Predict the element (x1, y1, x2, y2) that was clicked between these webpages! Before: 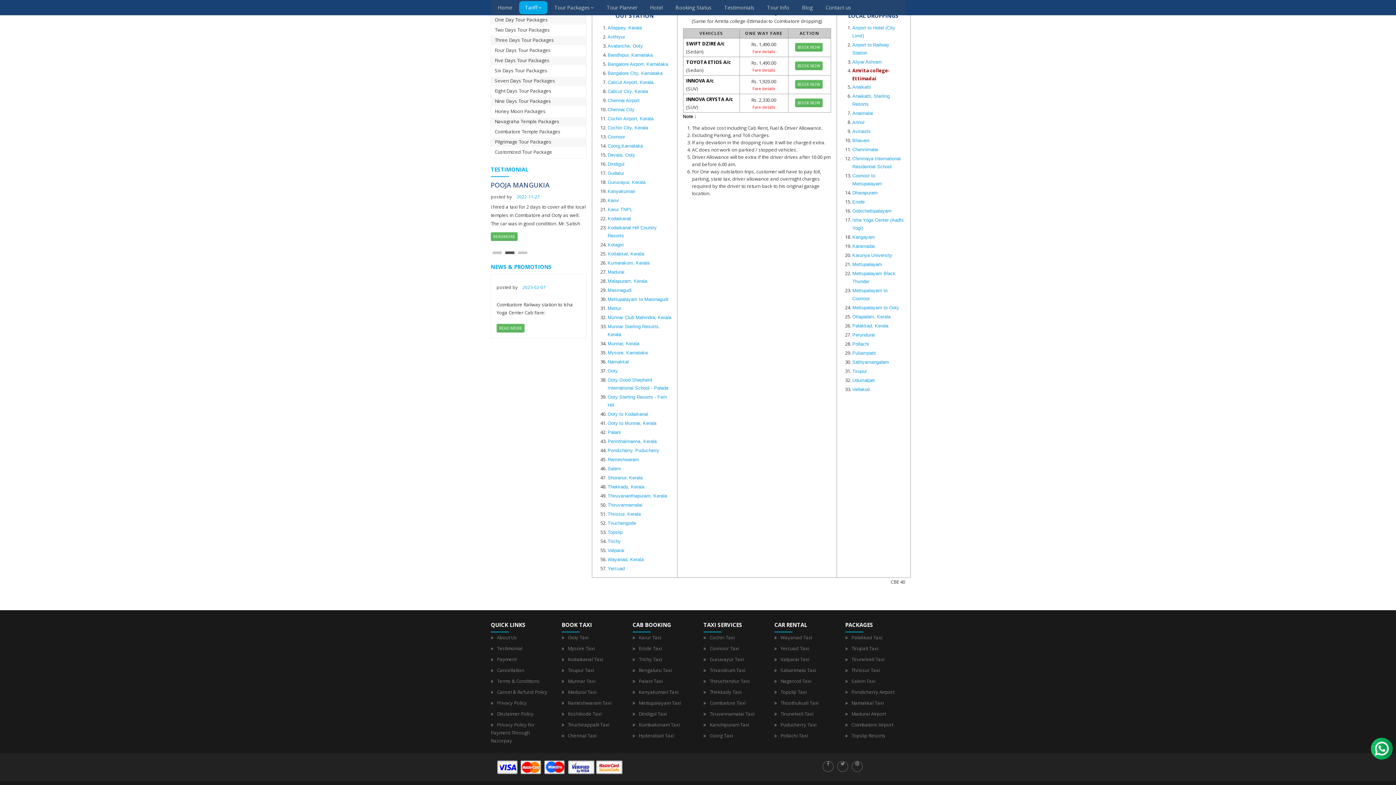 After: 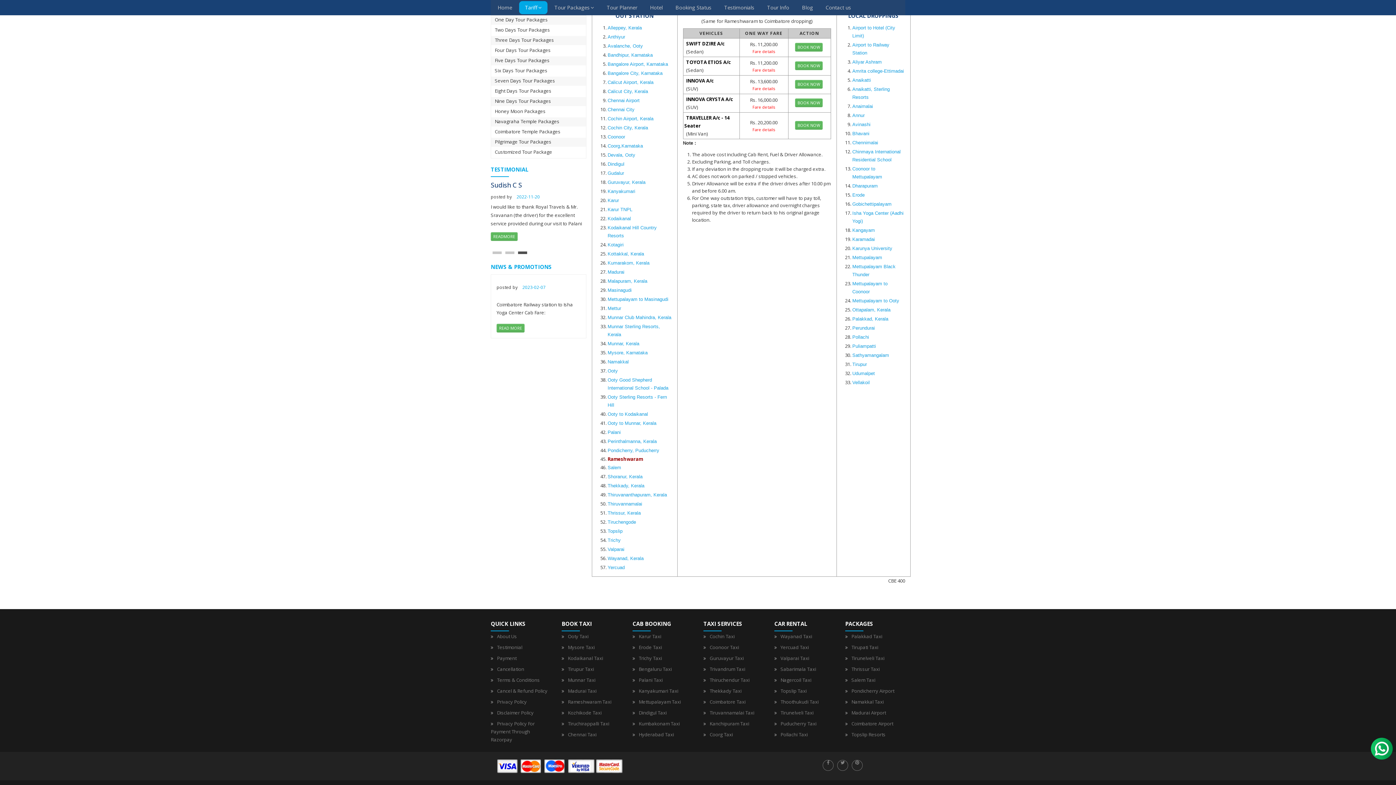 Action: label: Rameshwaram bbox: (607, 456, 639, 462)